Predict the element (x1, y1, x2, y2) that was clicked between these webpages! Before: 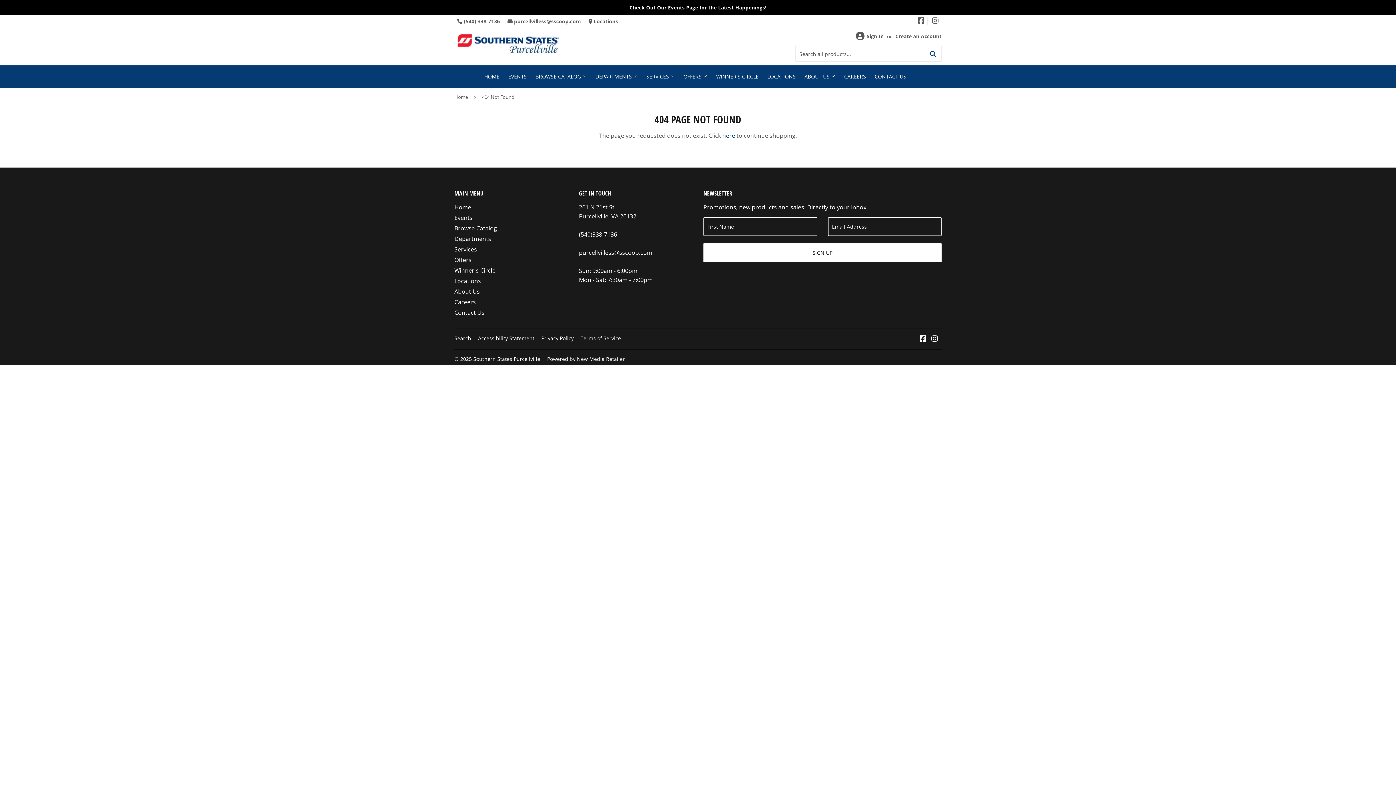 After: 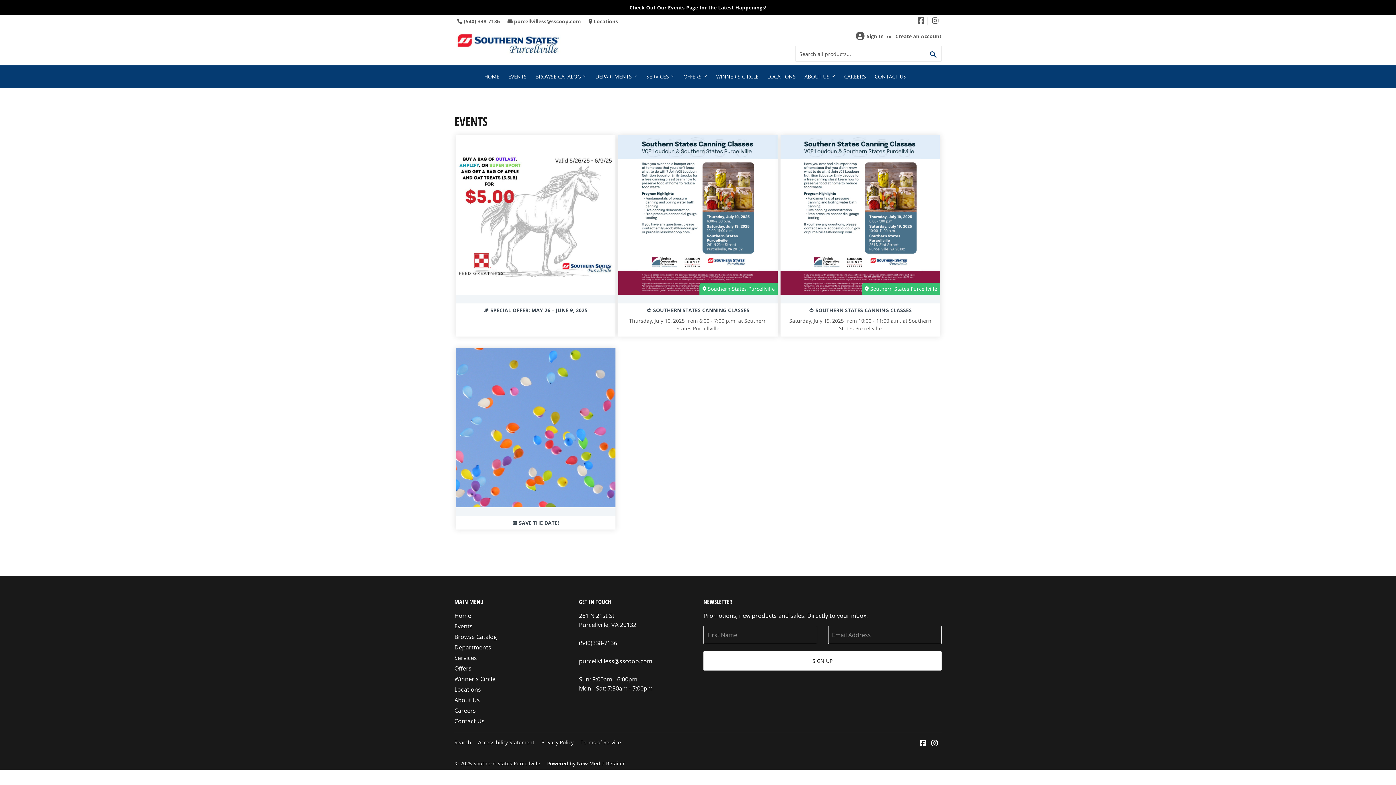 Action: bbox: (504, 65, 530, 88) label: EVENTS